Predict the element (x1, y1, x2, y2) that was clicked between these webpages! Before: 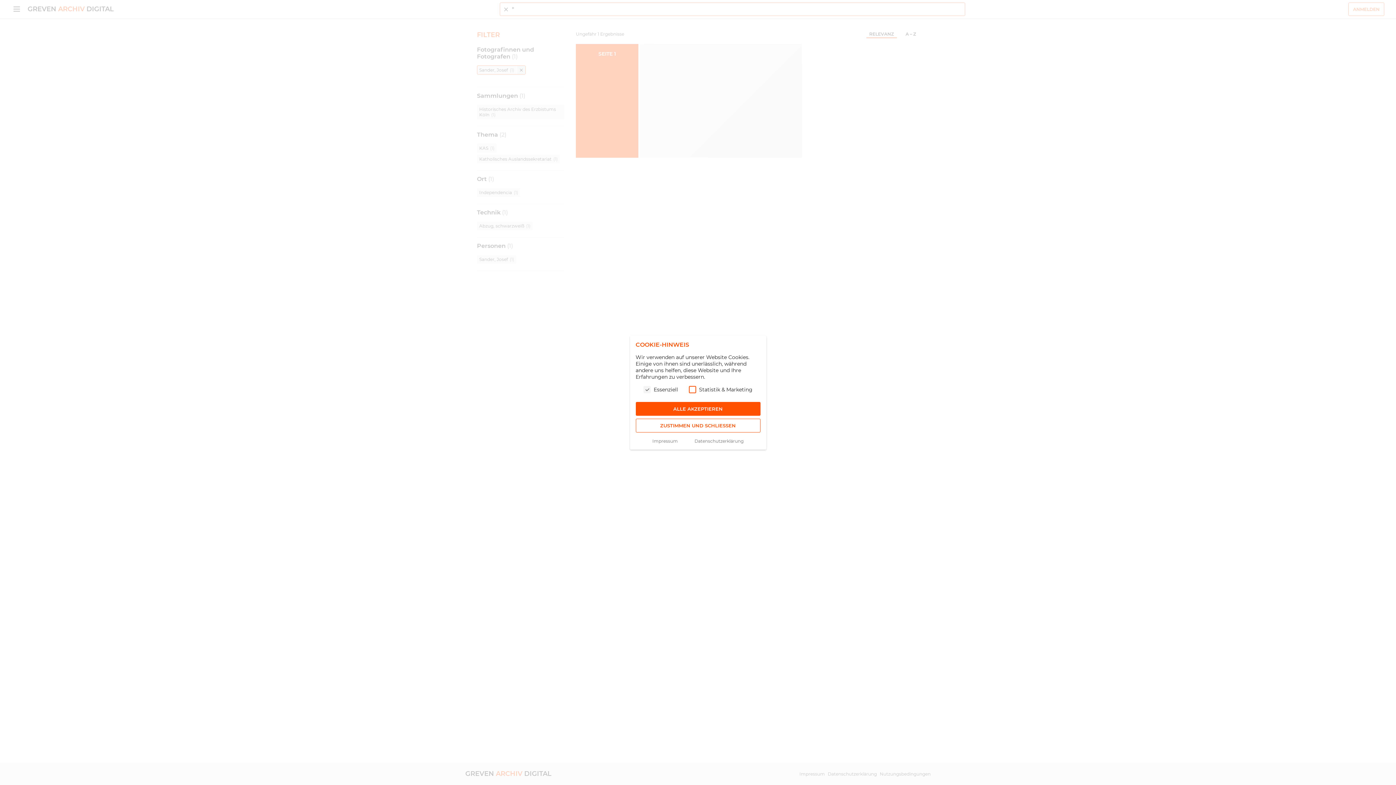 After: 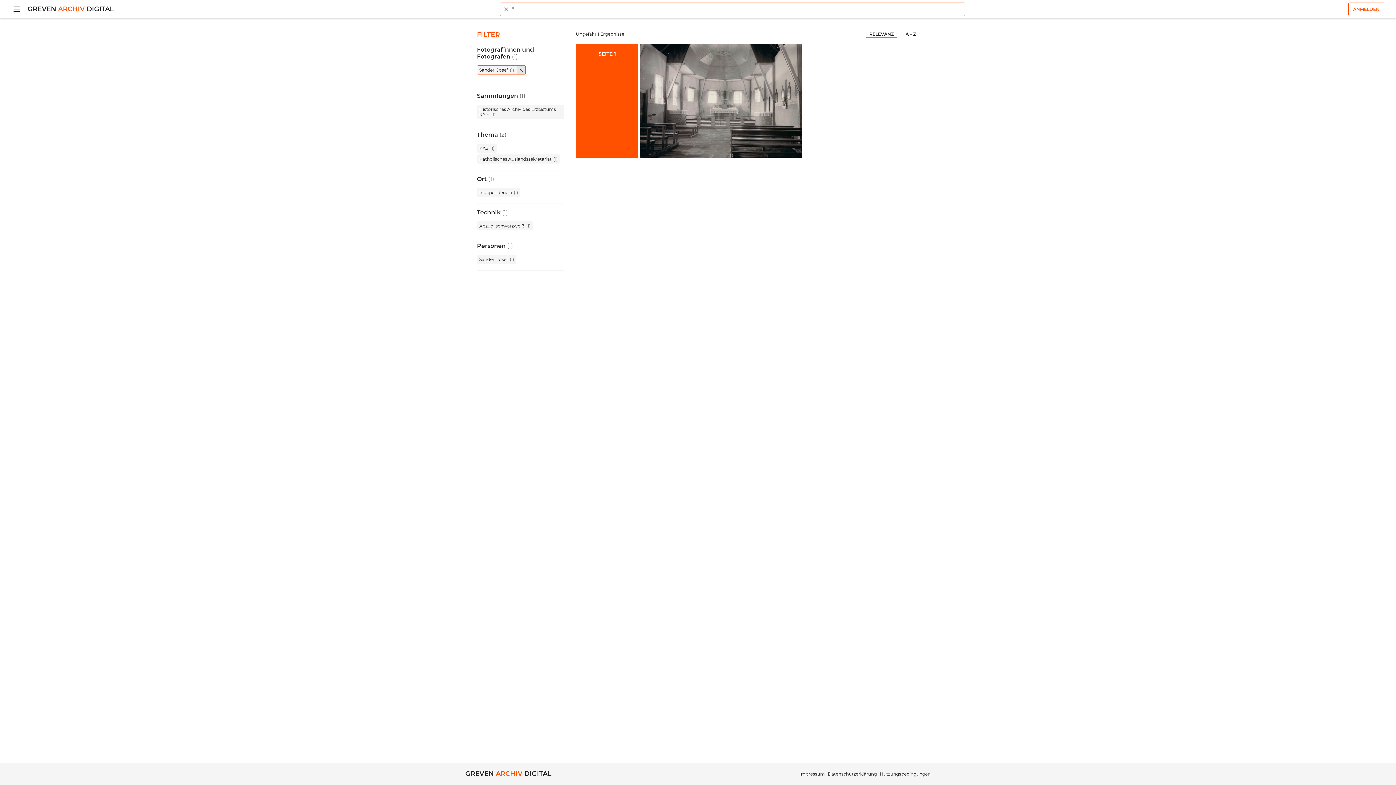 Action: bbox: (635, 402, 760, 415) label: ALLE AKZEPTIEREN